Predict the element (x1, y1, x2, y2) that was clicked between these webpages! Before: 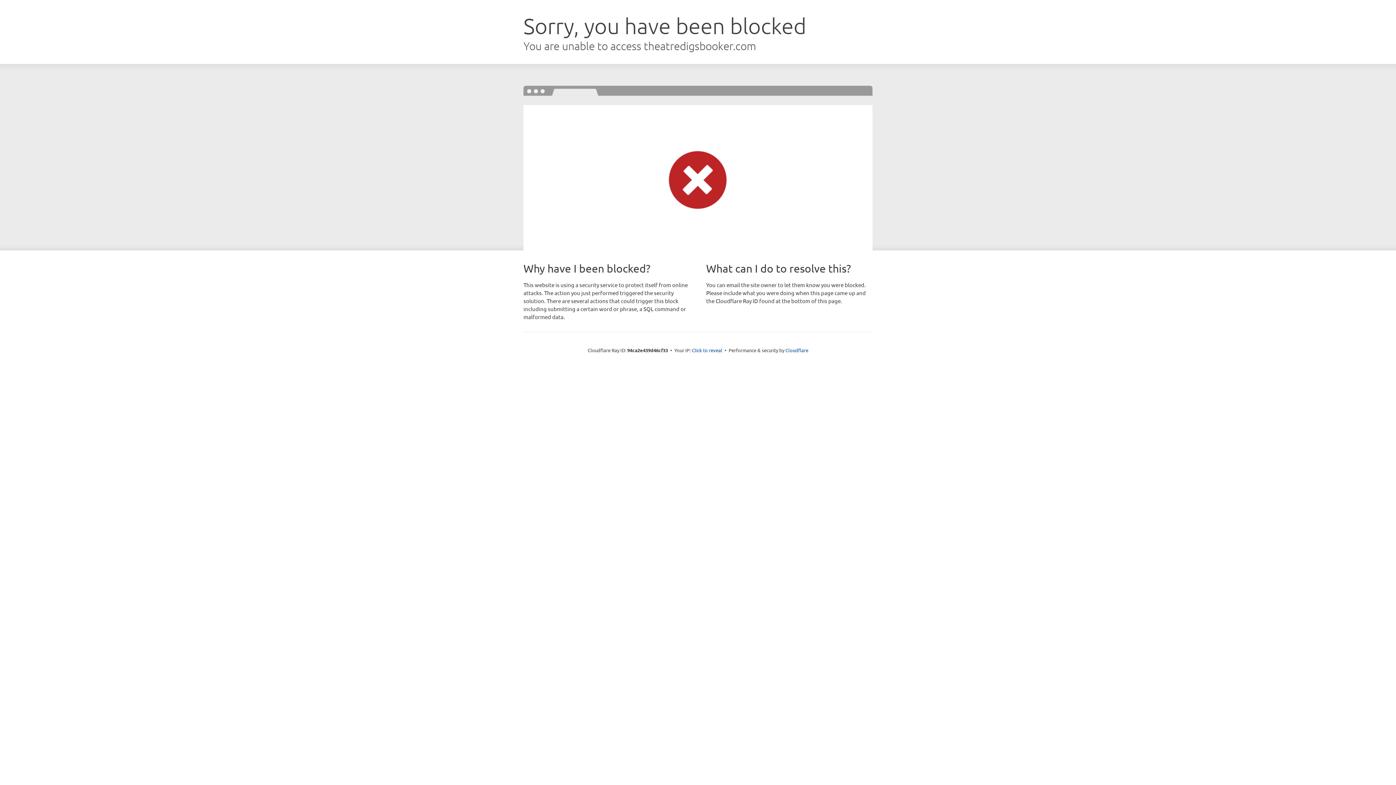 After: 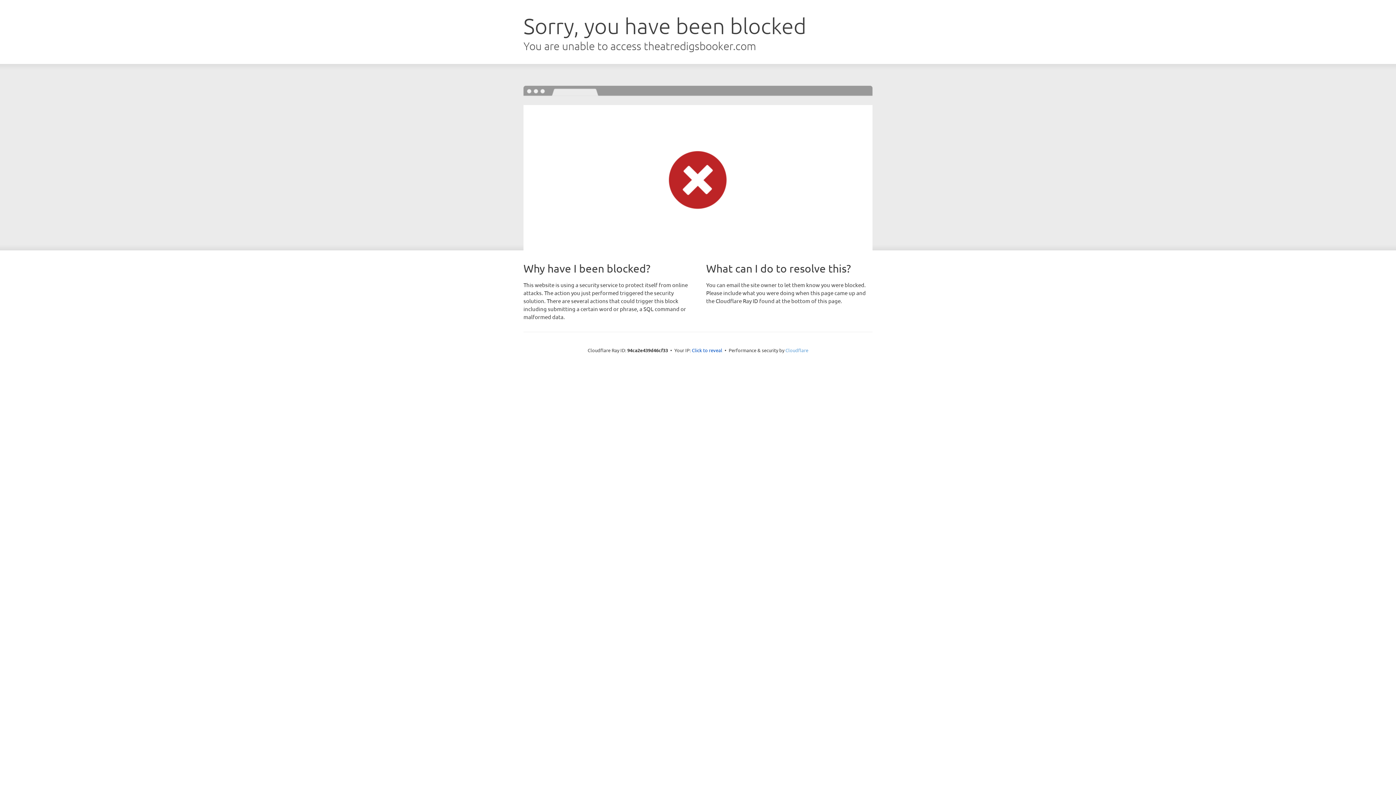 Action: bbox: (785, 347, 808, 353) label: Cloudflare